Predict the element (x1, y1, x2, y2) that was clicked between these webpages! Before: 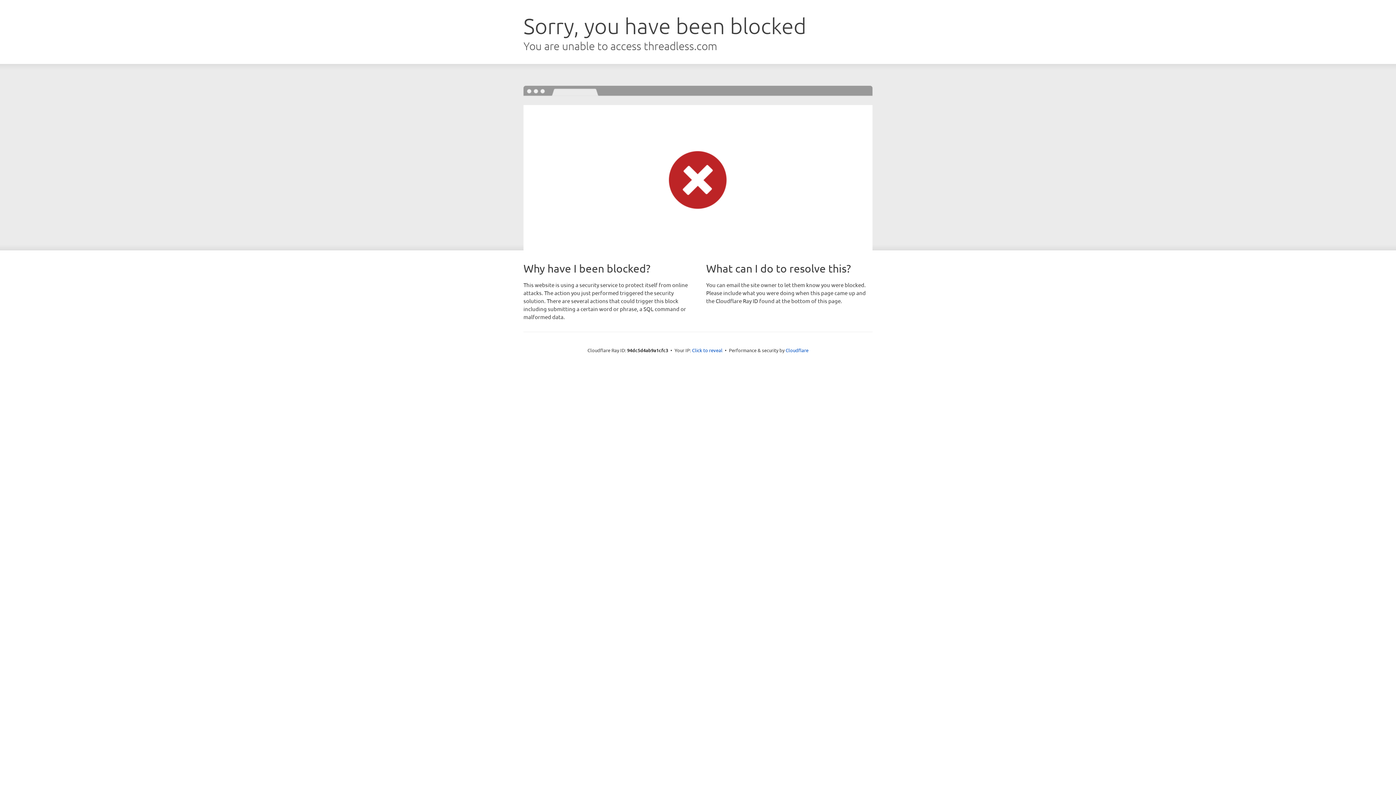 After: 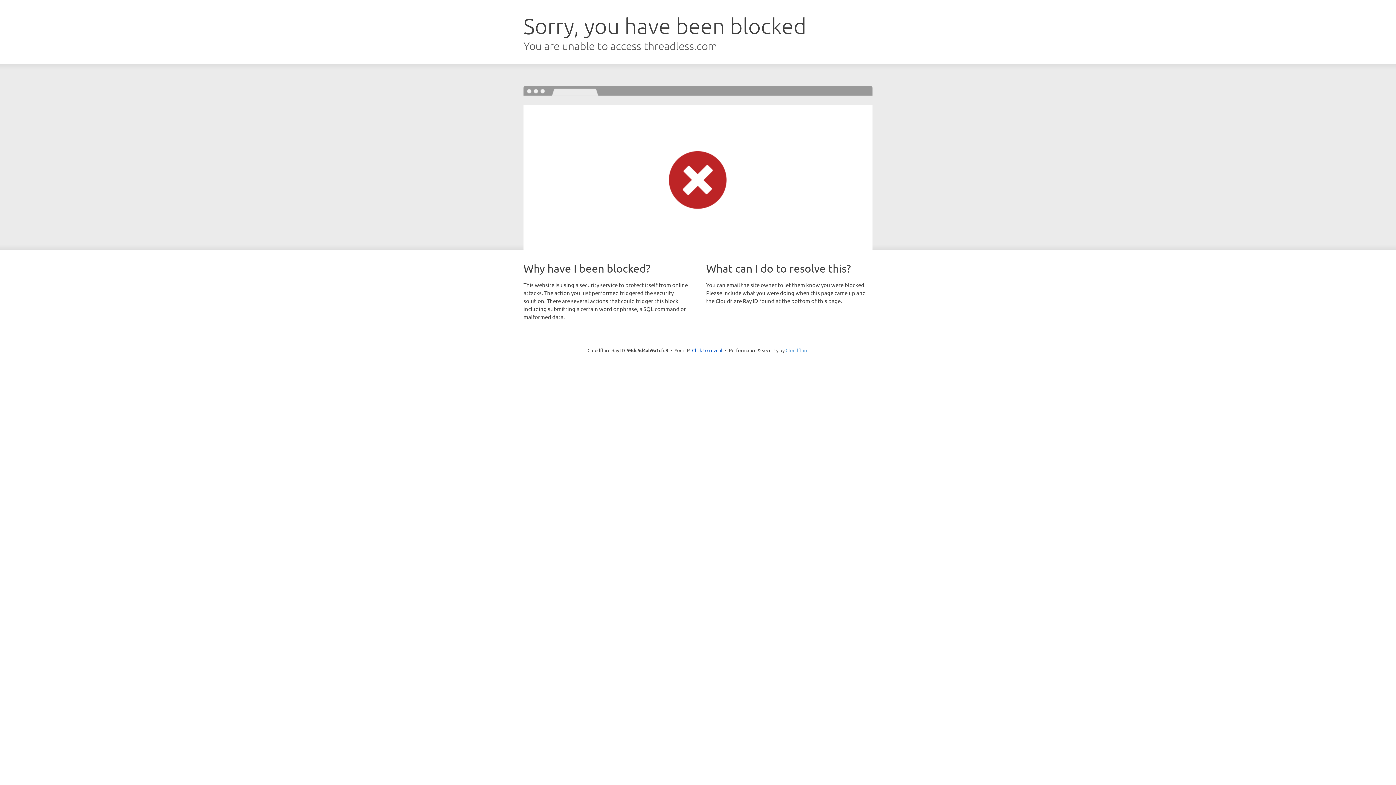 Action: label: Cloudflare bbox: (785, 347, 808, 353)